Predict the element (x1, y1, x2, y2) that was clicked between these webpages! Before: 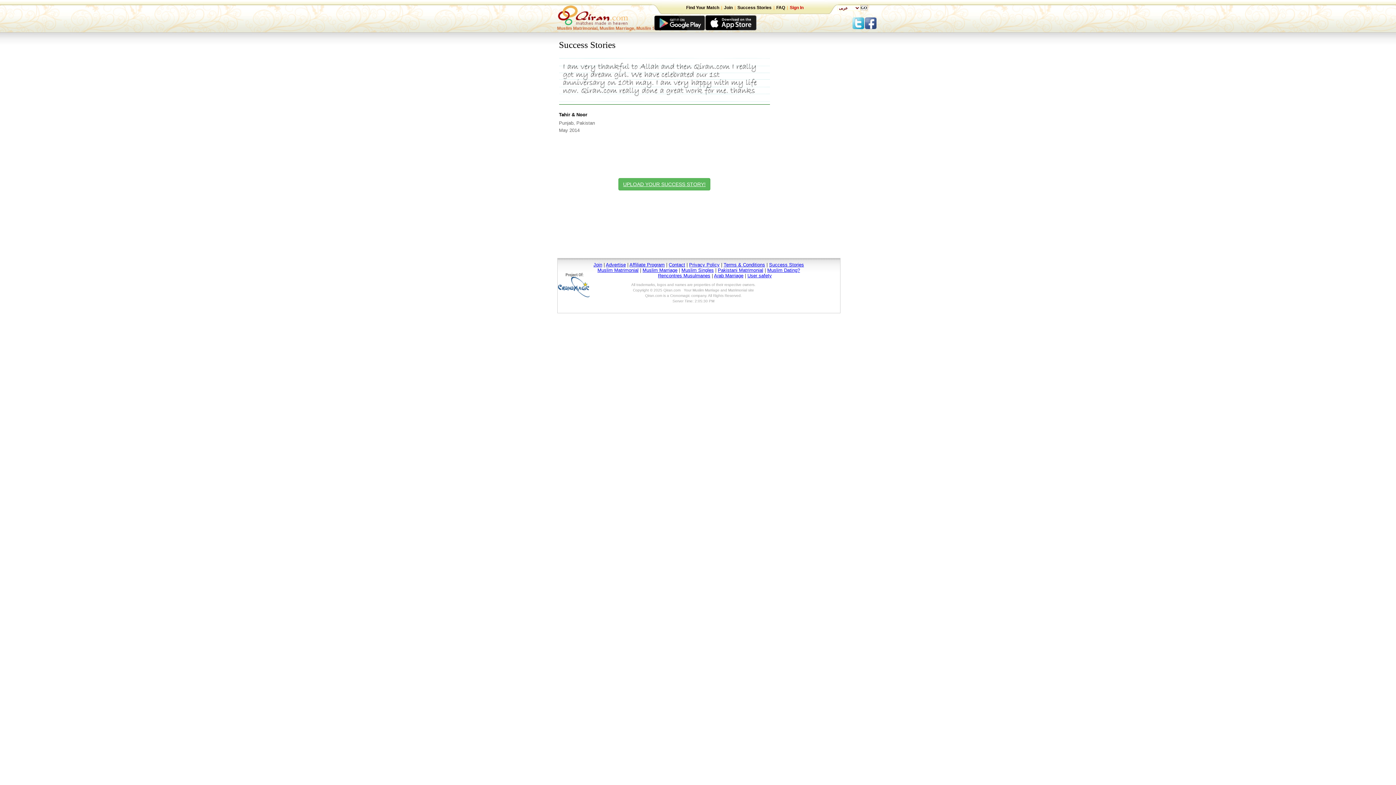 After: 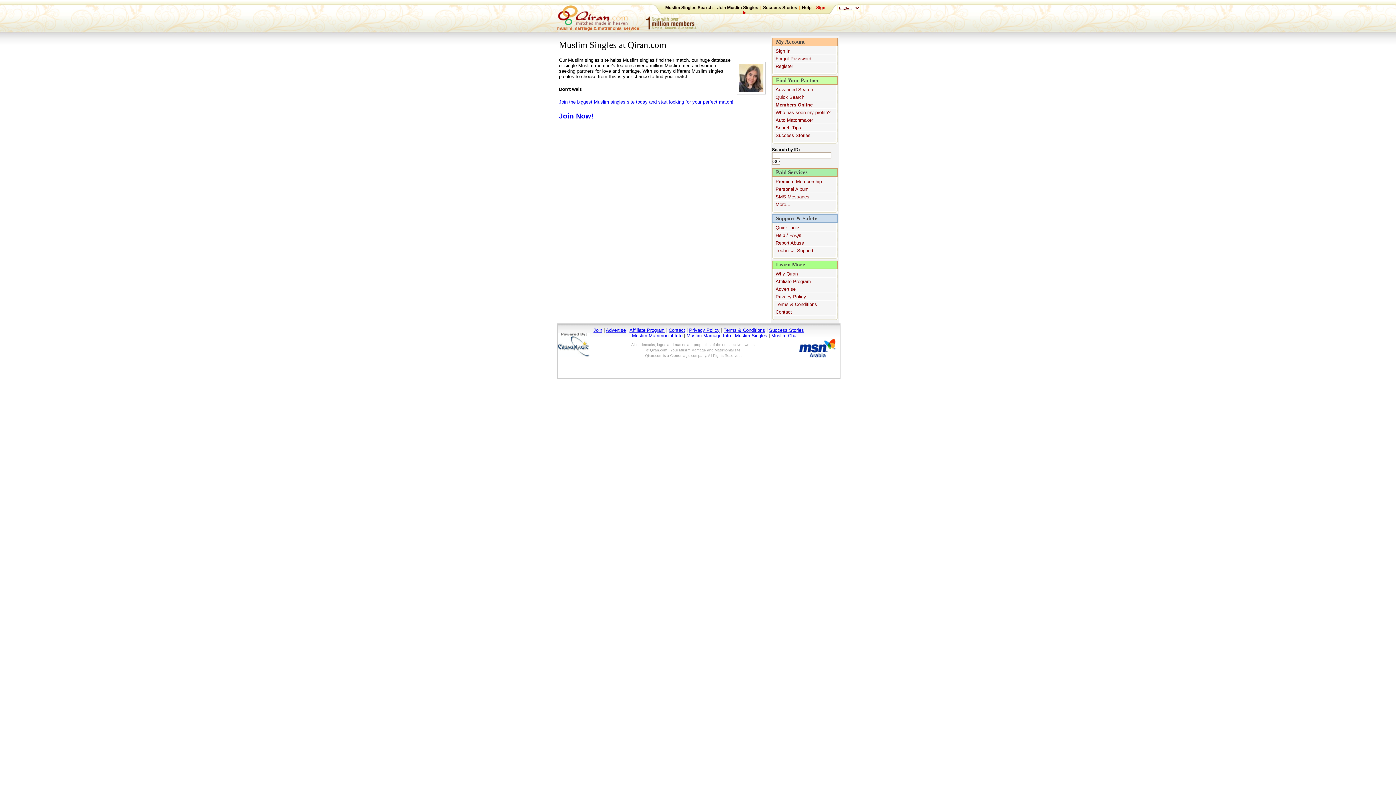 Action: bbox: (681, 267, 714, 273) label: Muslim Singles